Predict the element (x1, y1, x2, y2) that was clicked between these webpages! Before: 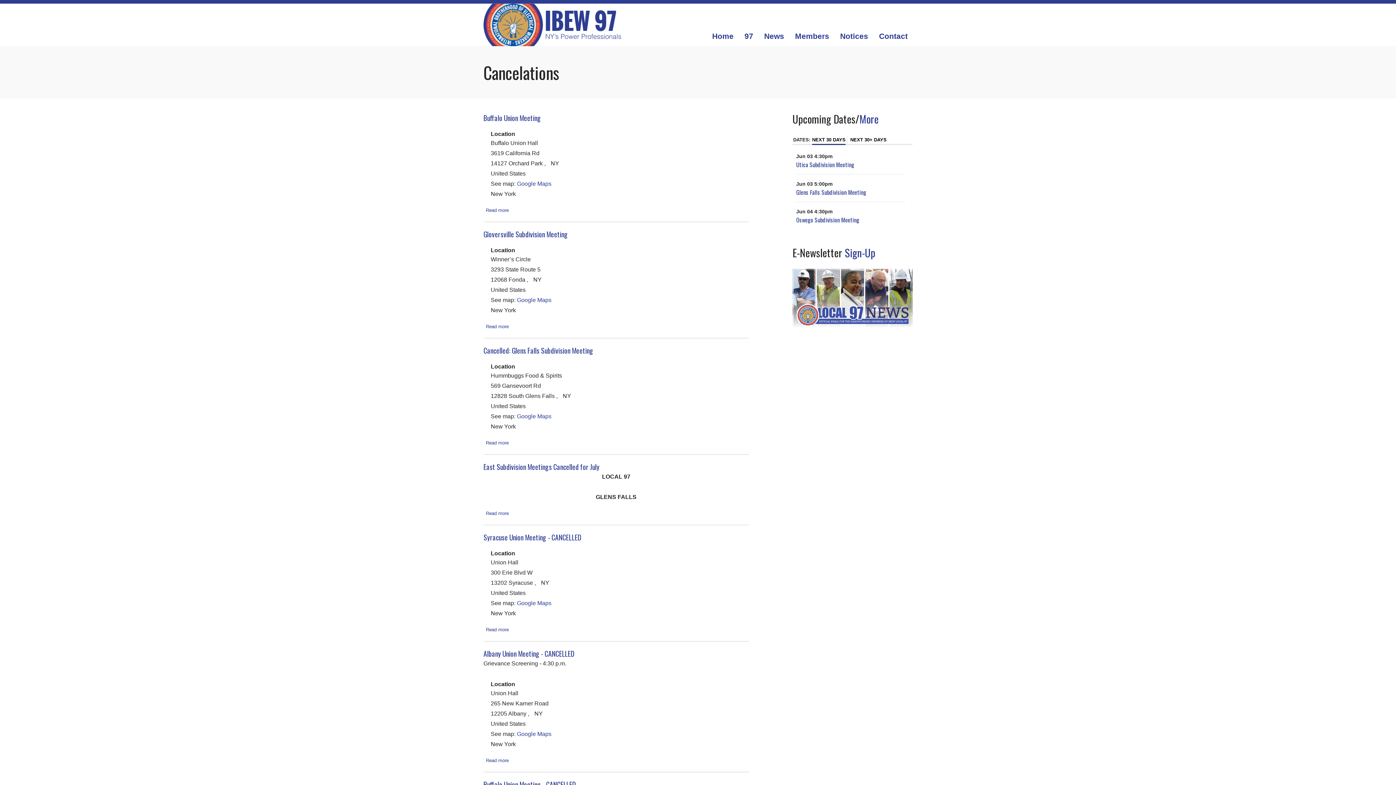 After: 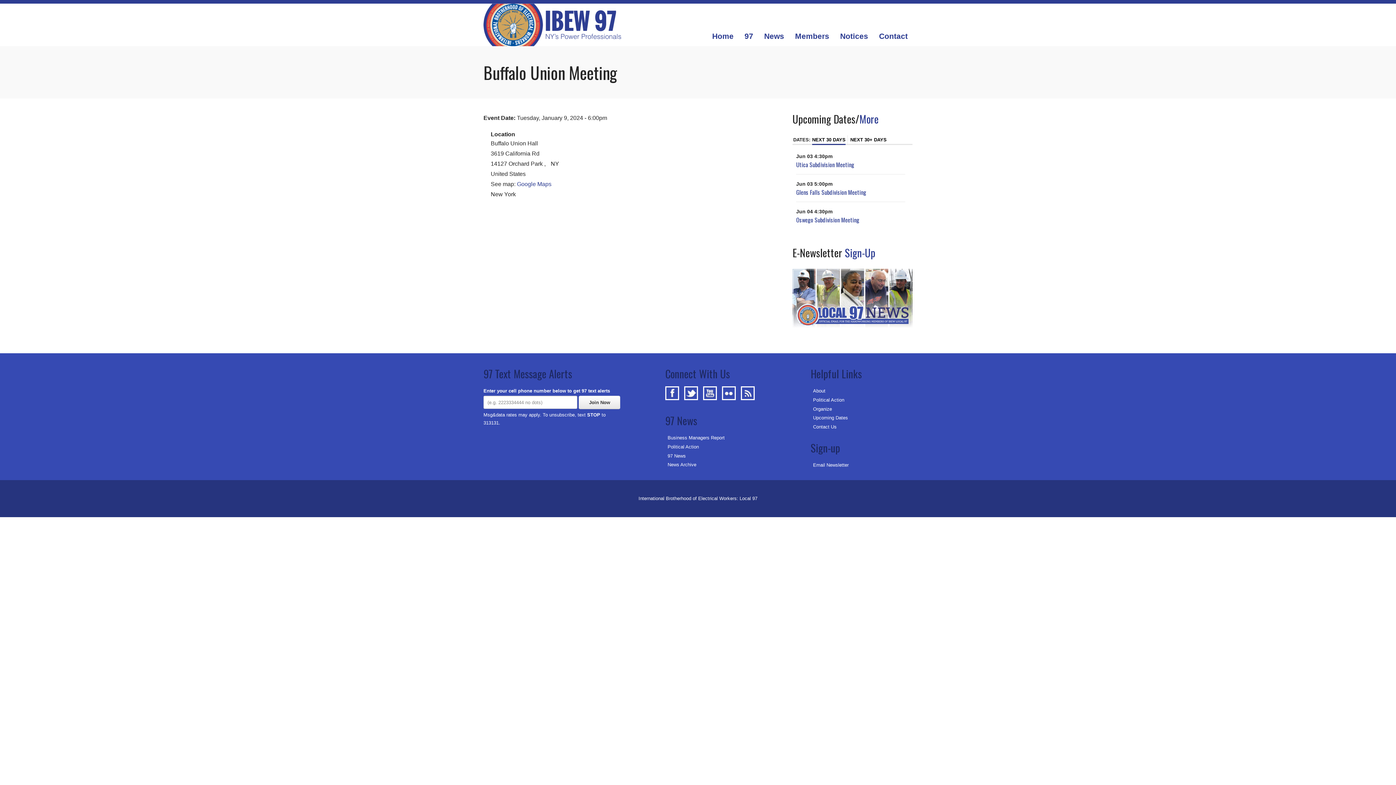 Action: label: Buffalo Union Meeting bbox: (483, 112, 541, 123)